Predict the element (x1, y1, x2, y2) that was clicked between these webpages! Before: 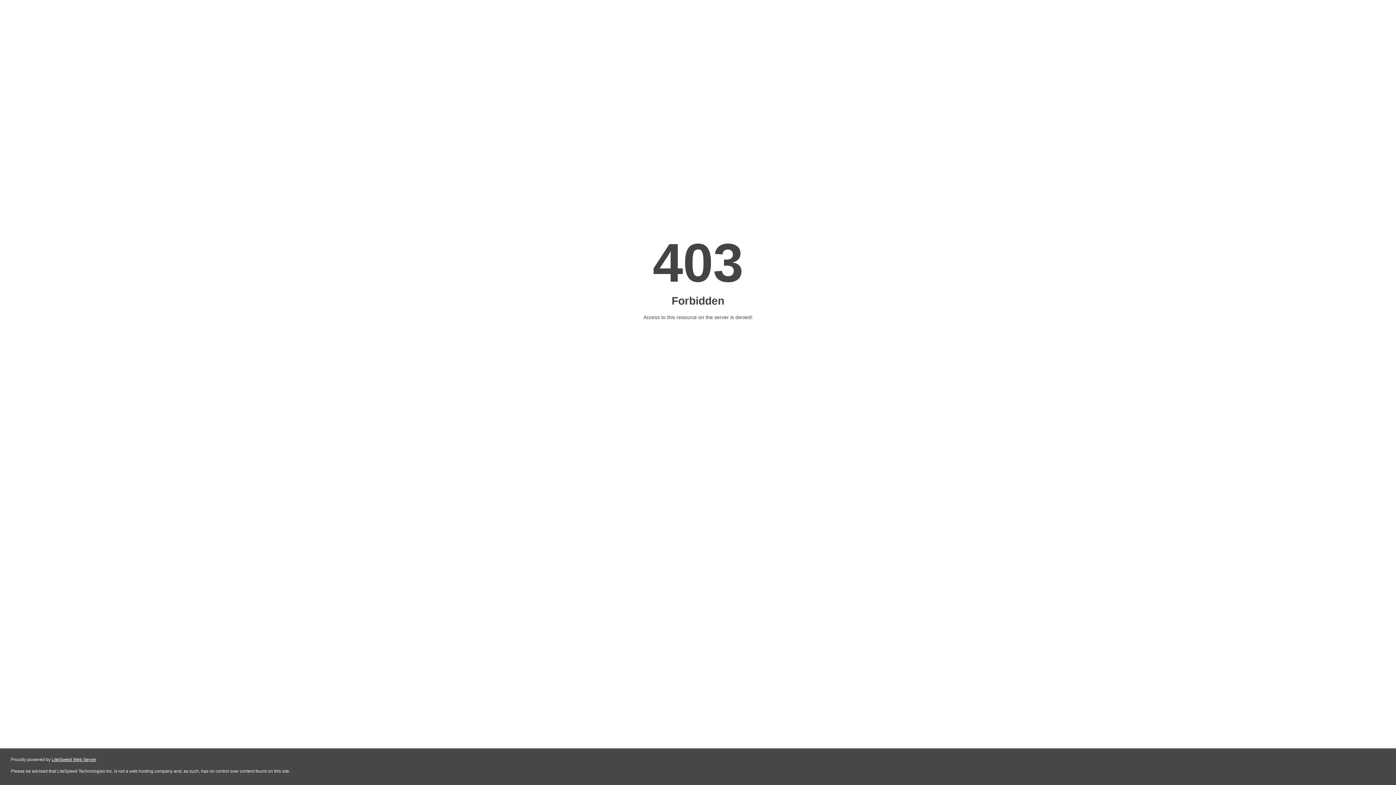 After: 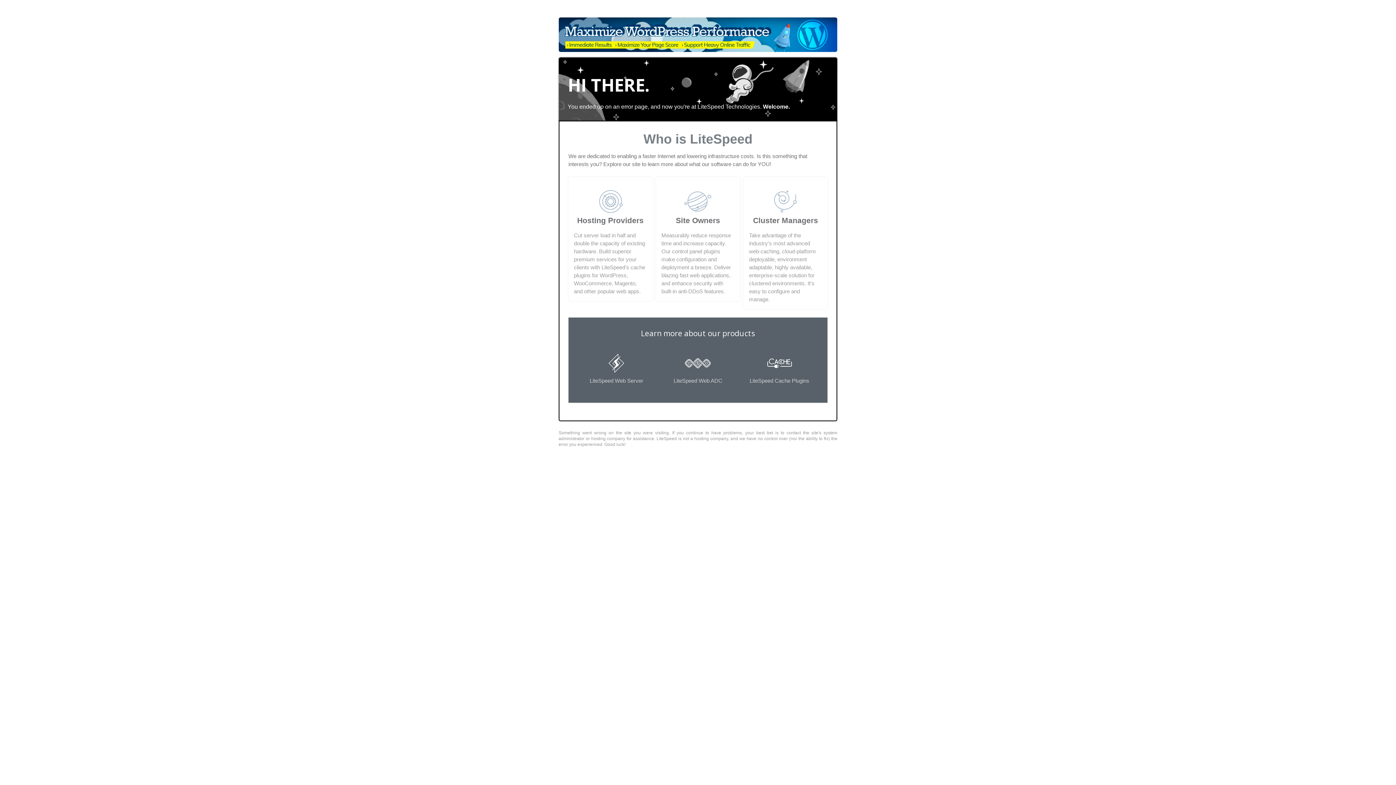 Action: bbox: (51, 757, 96, 762) label: LiteSpeed Web Server